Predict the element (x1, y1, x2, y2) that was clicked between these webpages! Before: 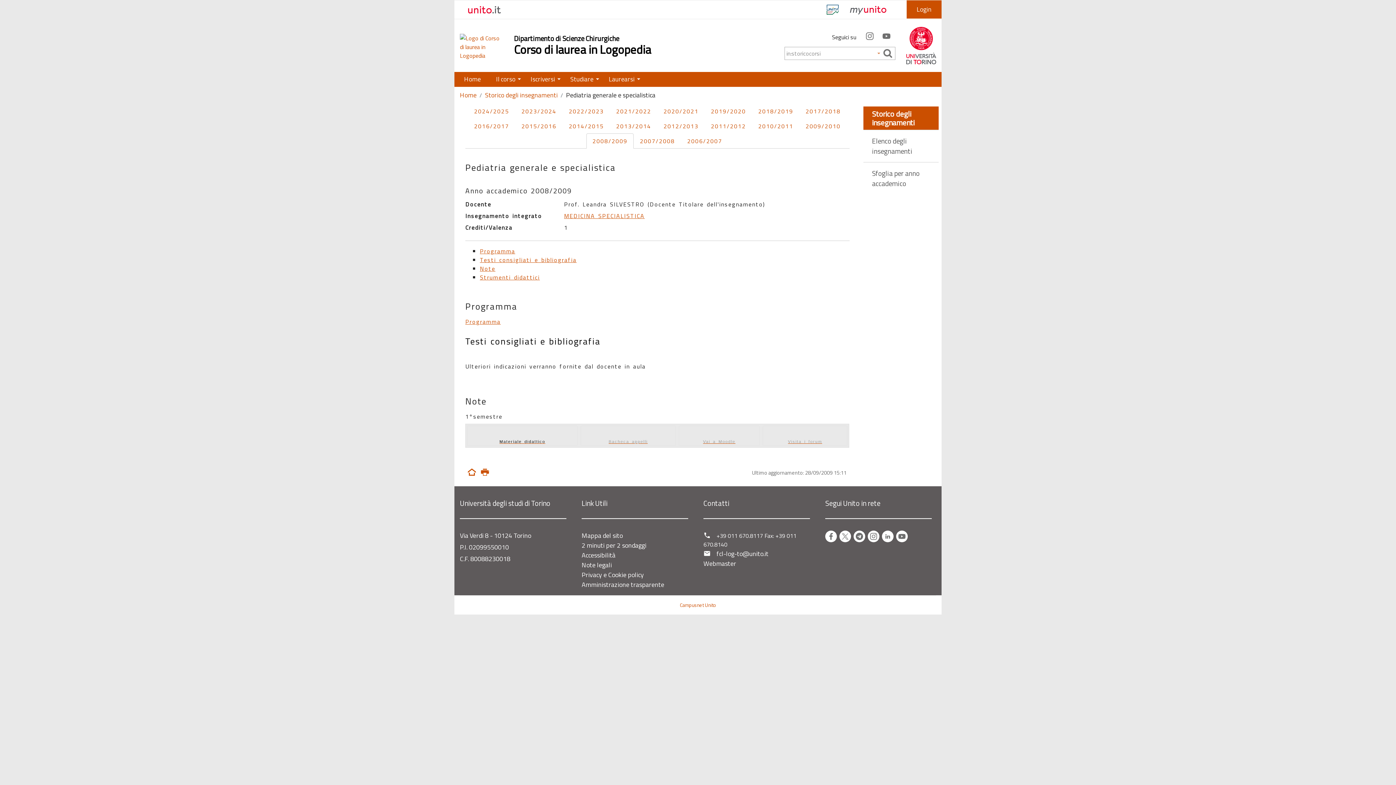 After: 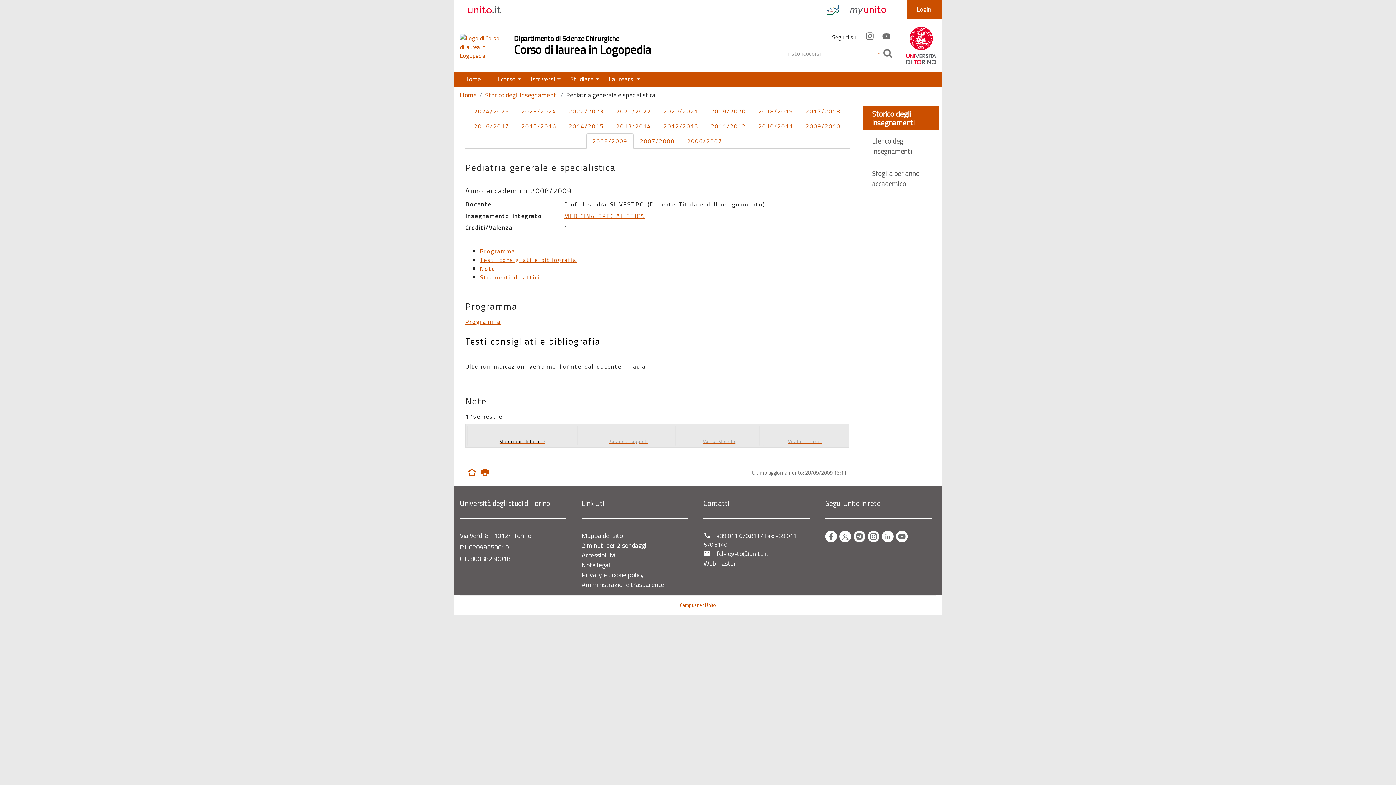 Action: bbox: (850, 4, 886, 15)